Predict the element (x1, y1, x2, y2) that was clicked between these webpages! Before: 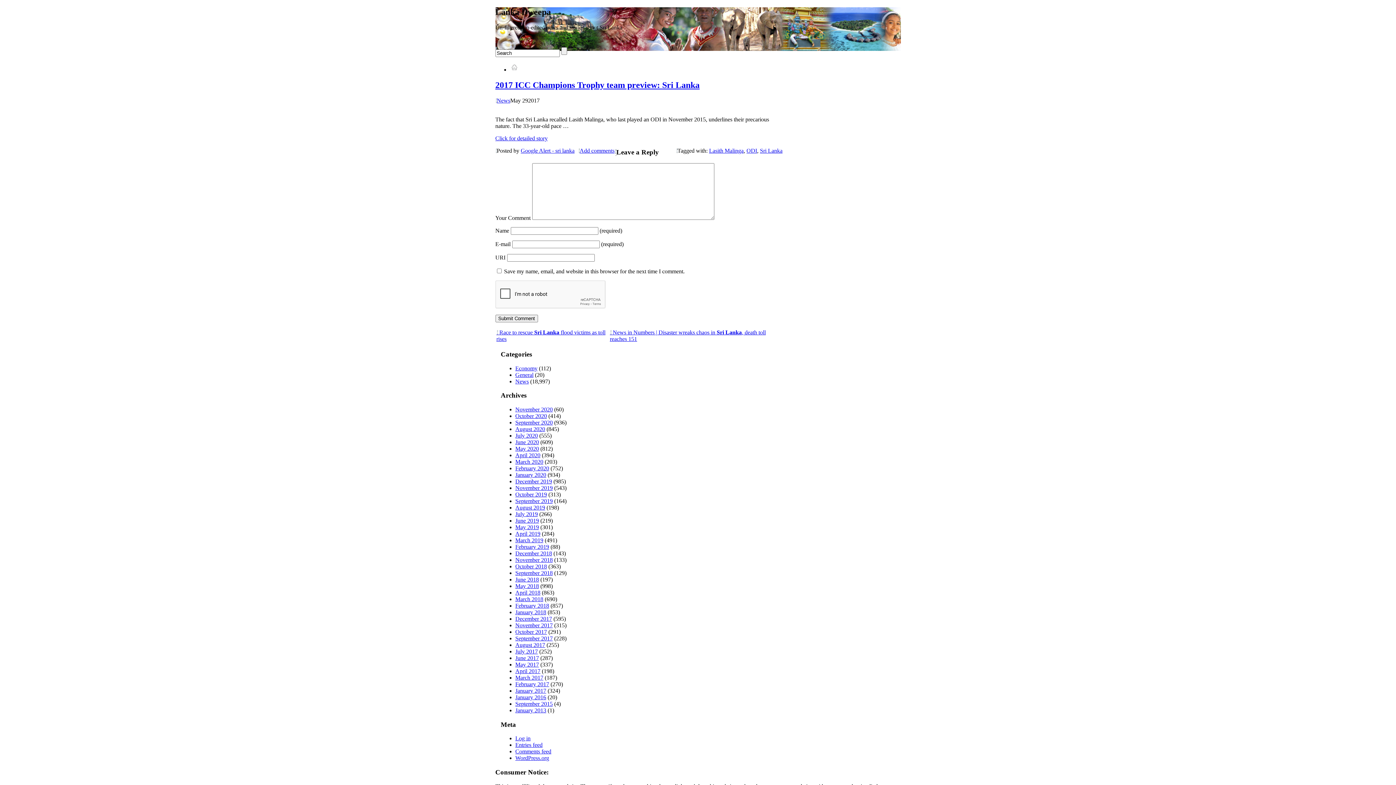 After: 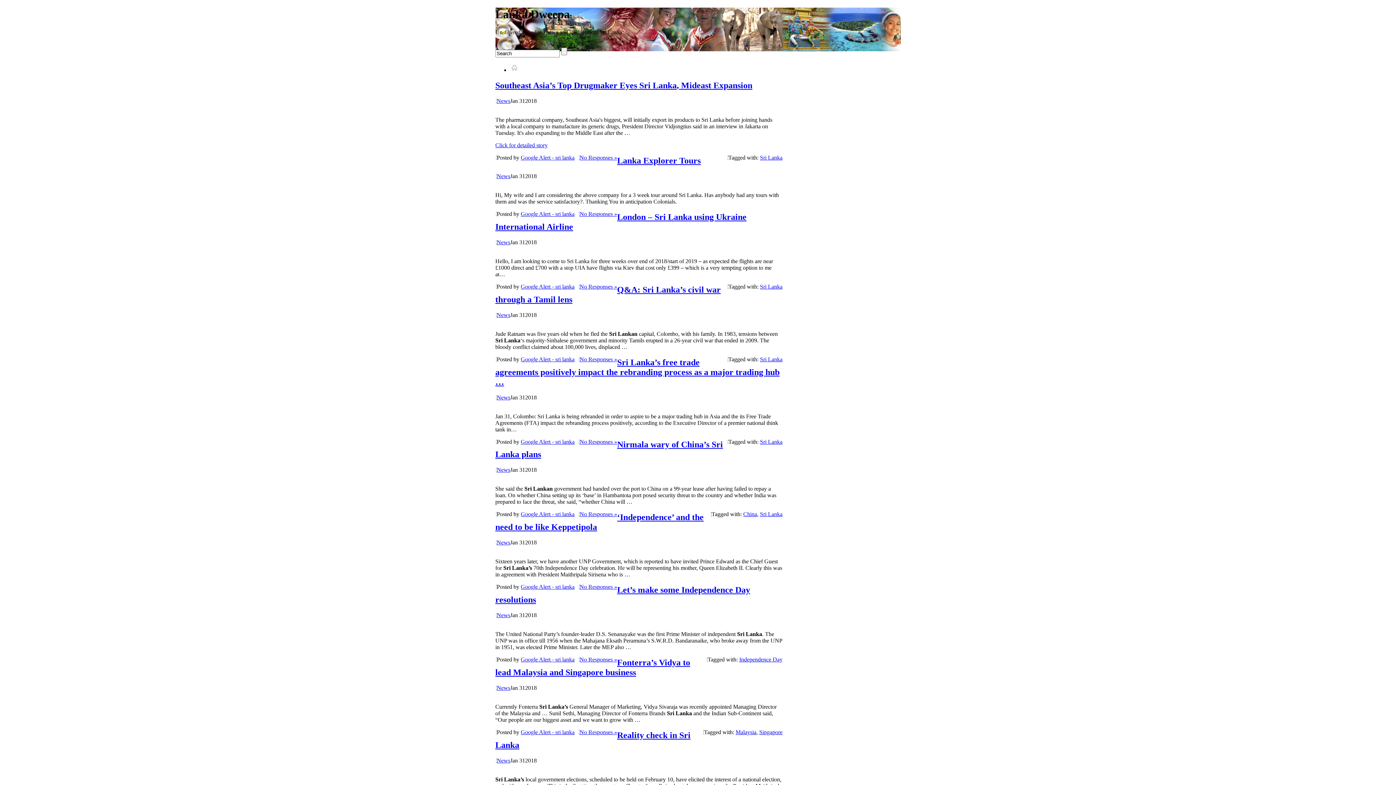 Action: bbox: (515, 609, 546, 615) label: January 2018